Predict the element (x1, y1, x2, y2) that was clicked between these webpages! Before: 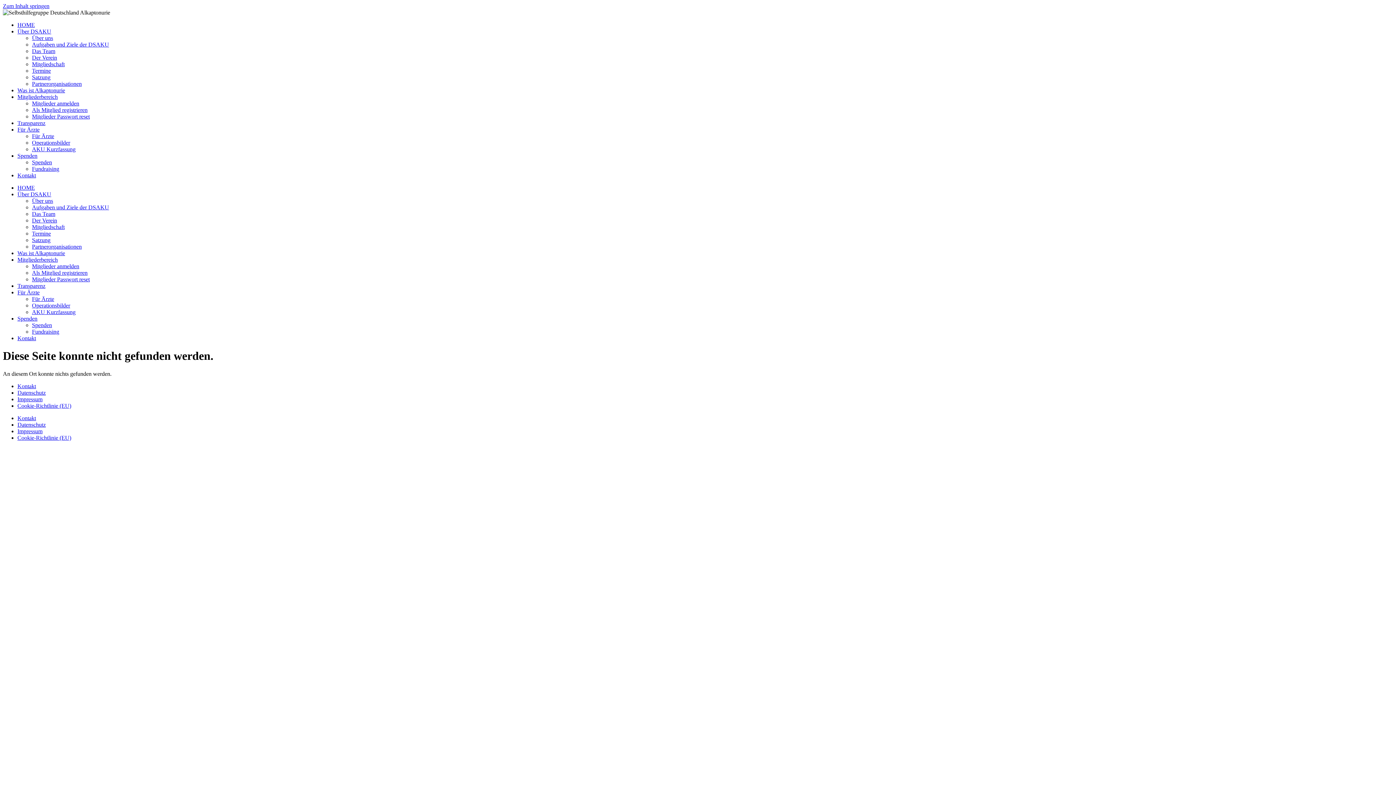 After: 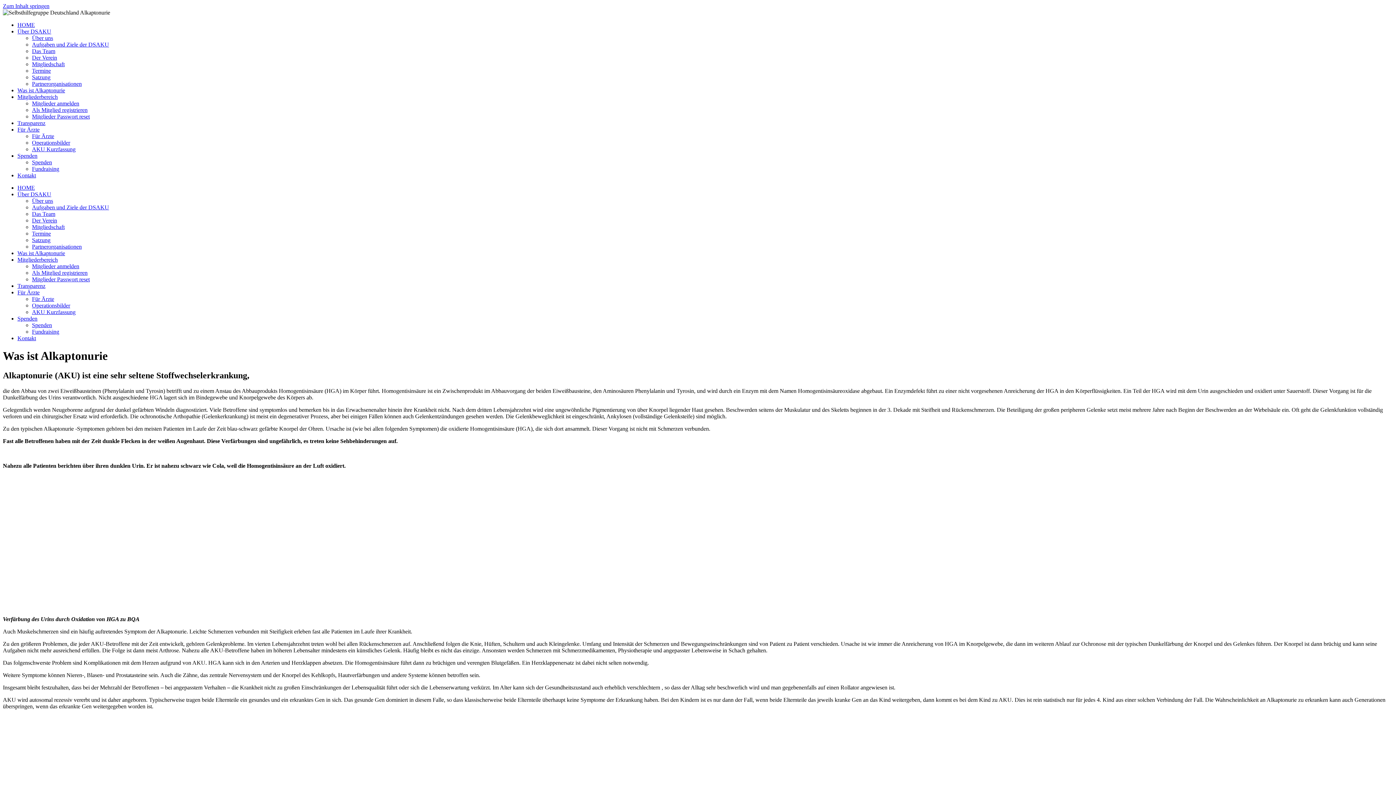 Action: label: Was ist Alkaptonurie bbox: (17, 250, 65, 256)